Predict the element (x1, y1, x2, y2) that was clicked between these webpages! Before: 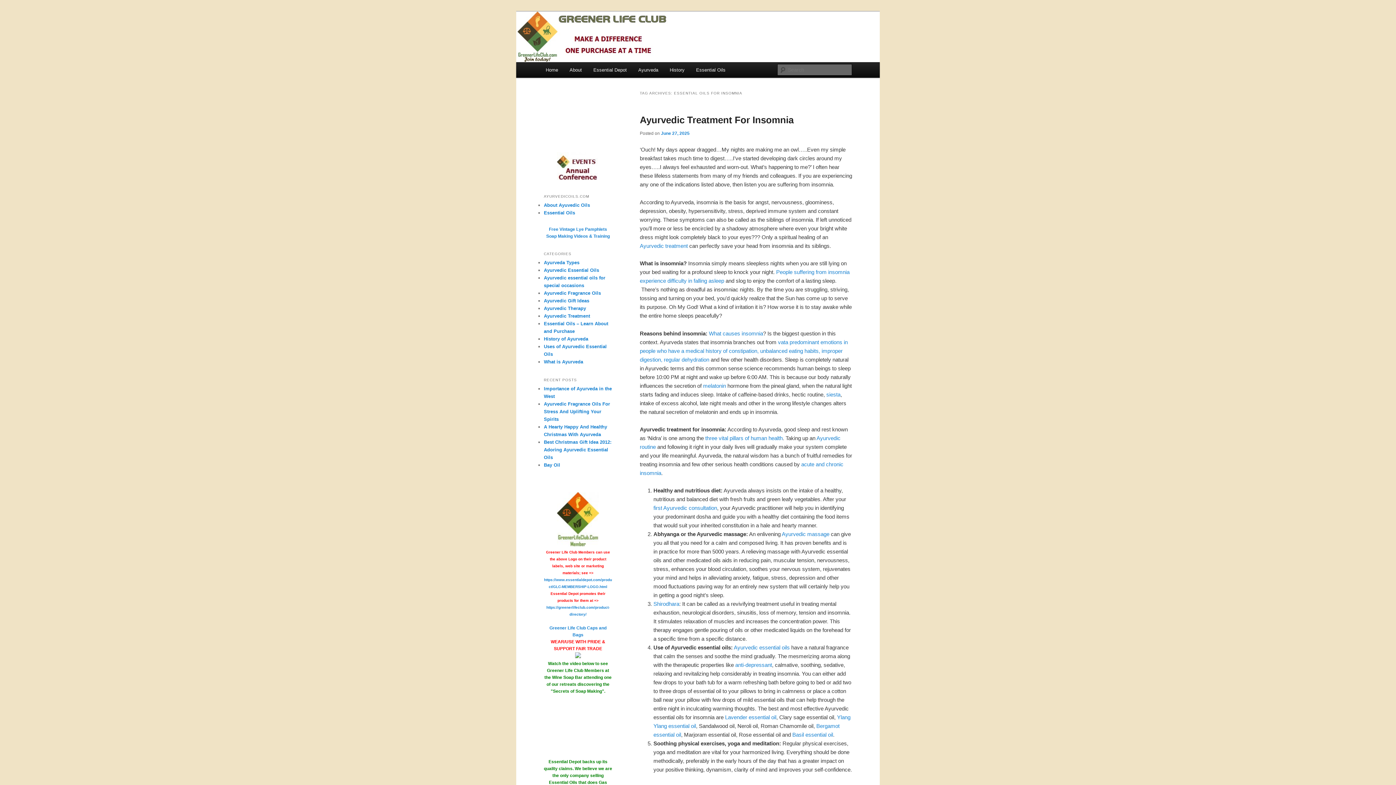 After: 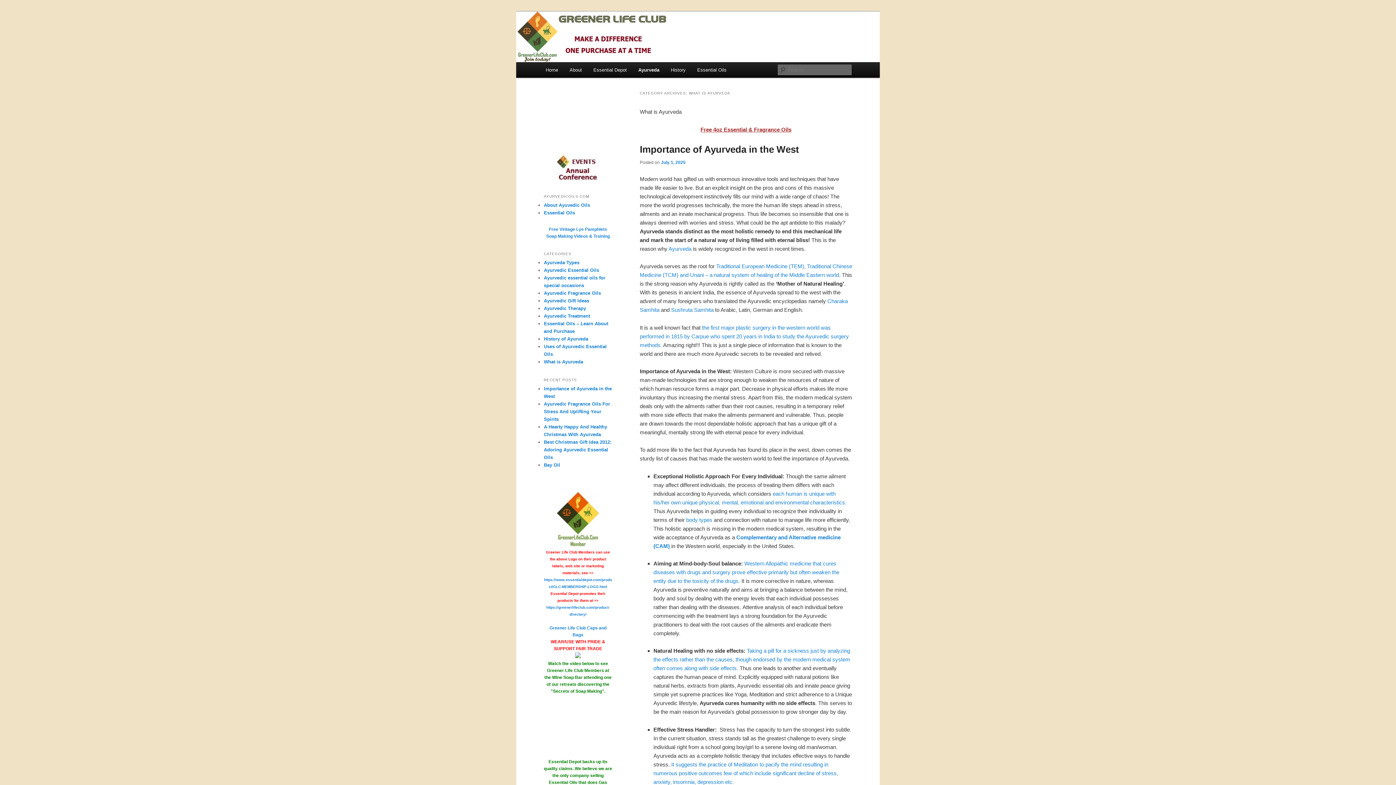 Action: label: What is Ayurveda bbox: (544, 359, 583, 364)